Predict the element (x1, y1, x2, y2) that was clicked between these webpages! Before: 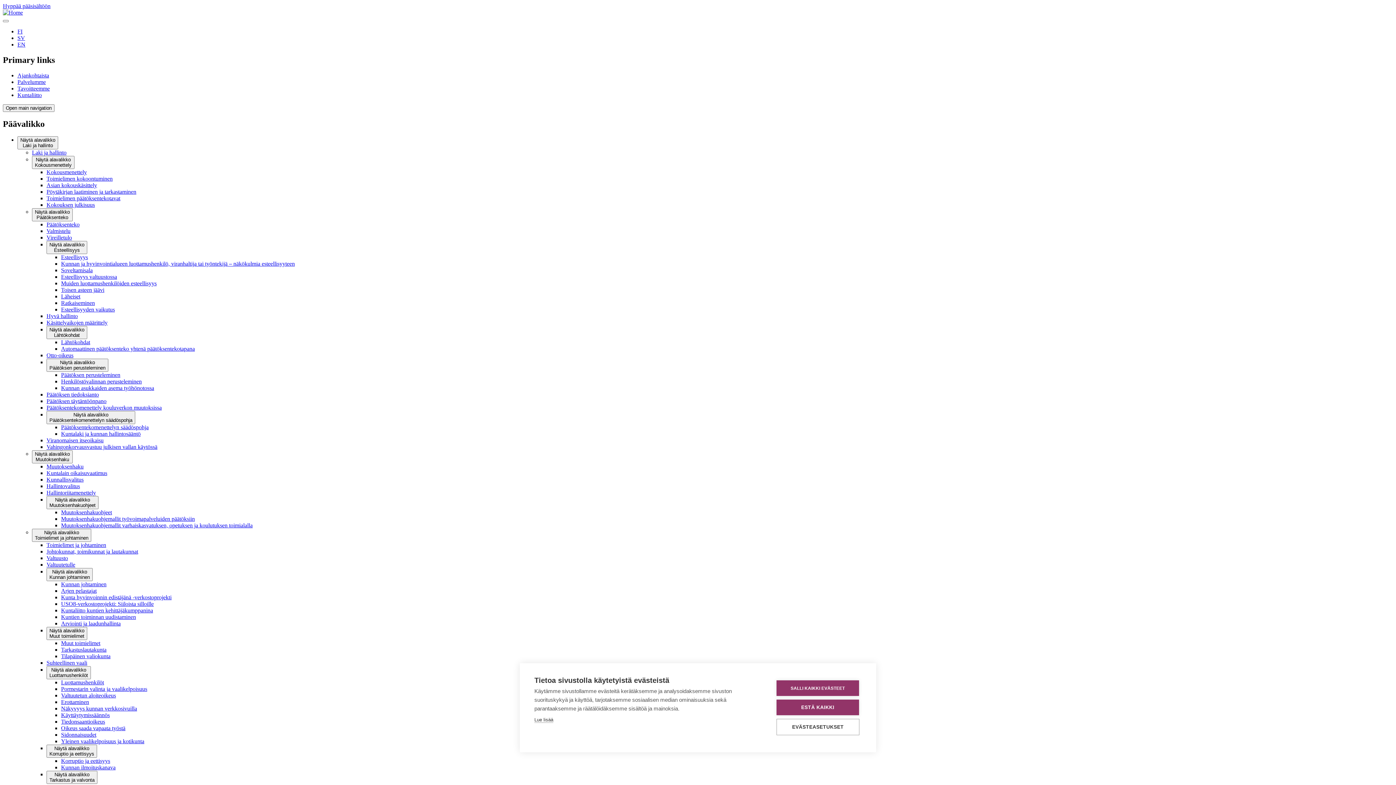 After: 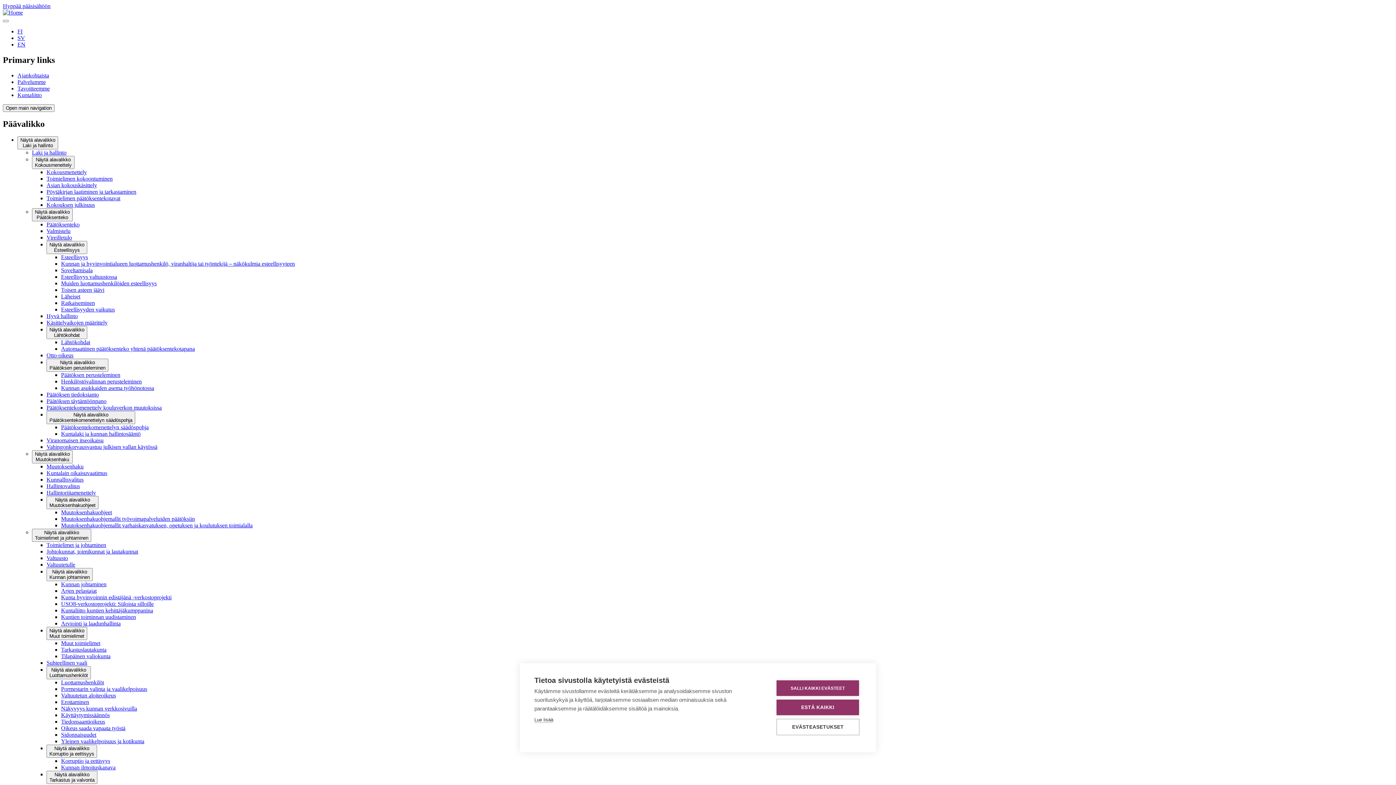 Action: bbox: (61, 640, 100, 646) label: Muut toimielimet